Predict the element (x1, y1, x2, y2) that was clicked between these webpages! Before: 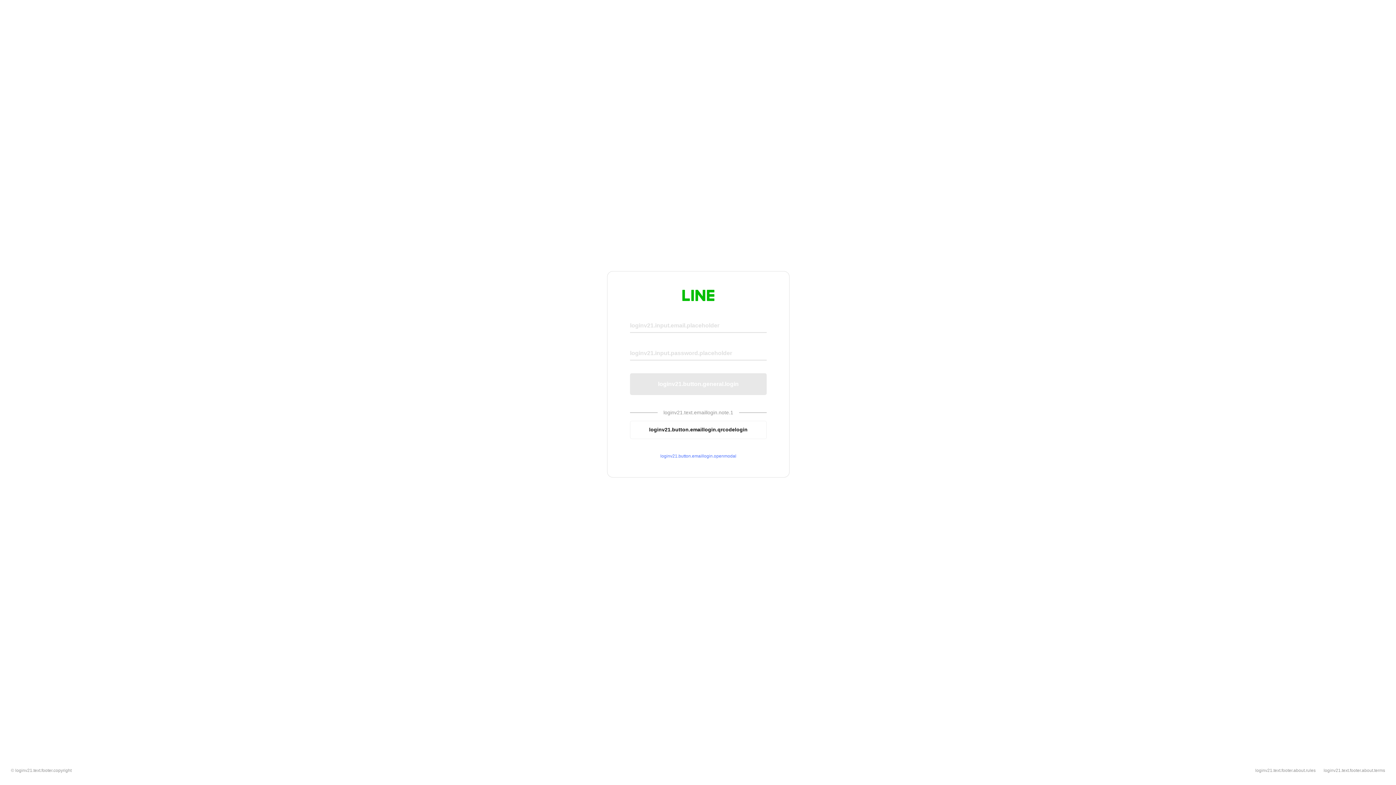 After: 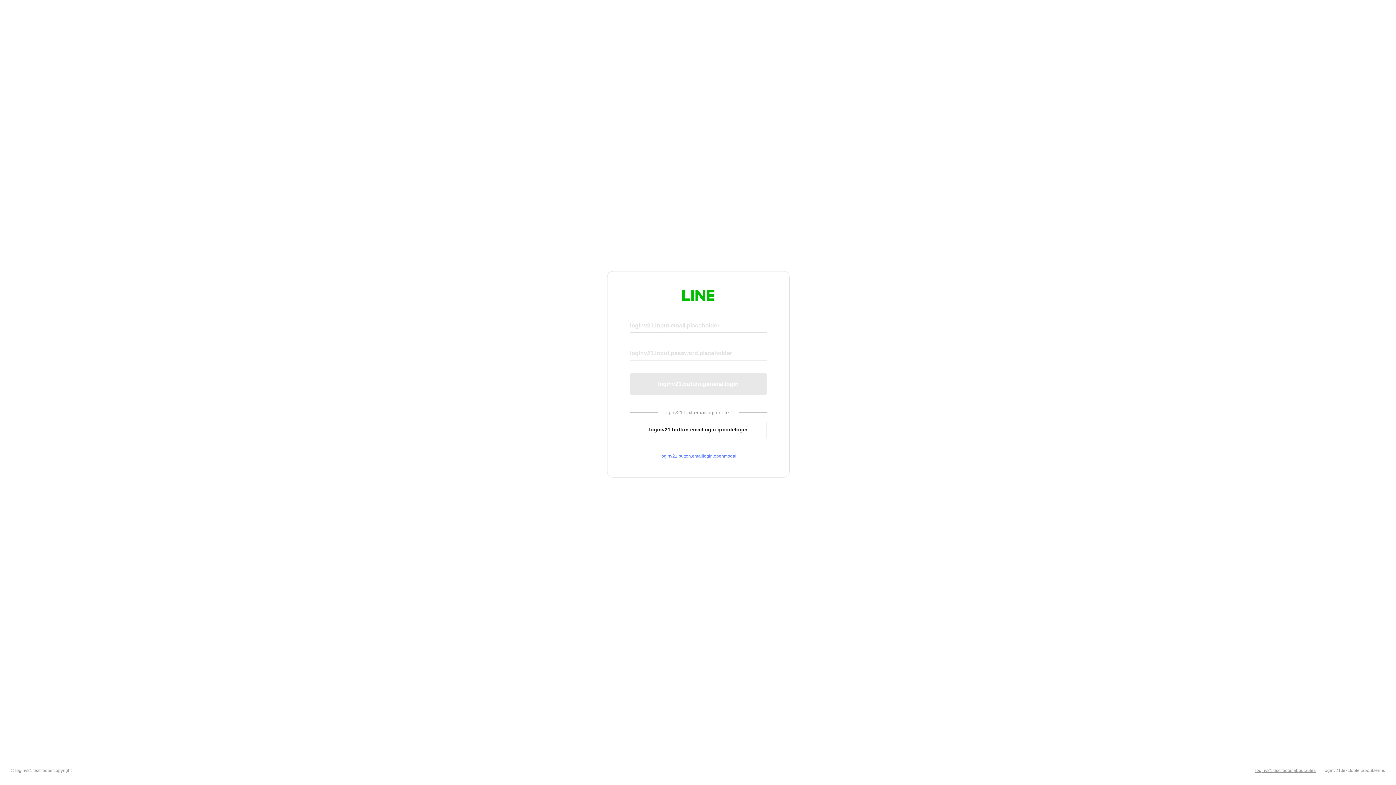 Action: bbox: (1255, 768, 1316, 773) label: loginv21.text.footer.about.rules